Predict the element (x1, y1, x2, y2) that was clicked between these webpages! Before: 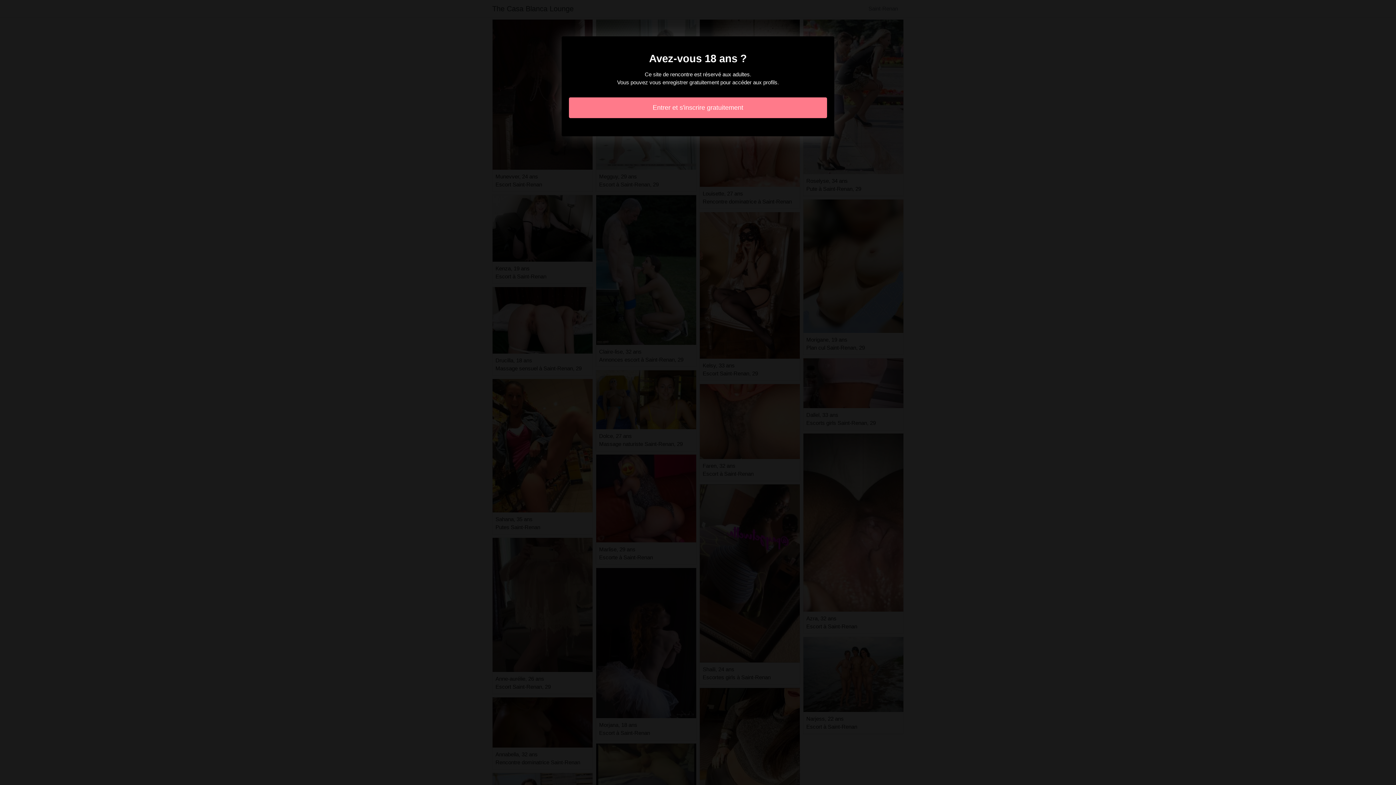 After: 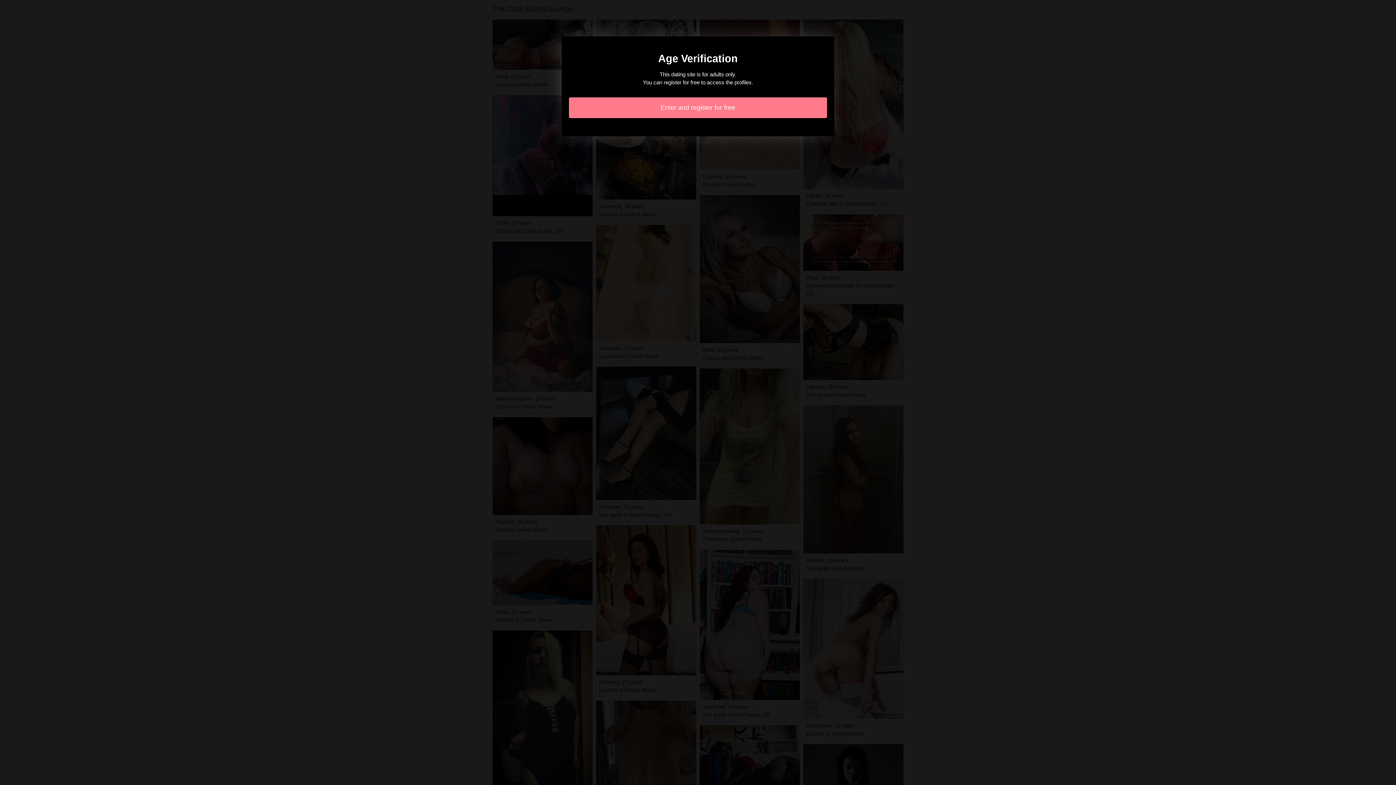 Action: label: Entrer et s'inscrire gratuitement bbox: (569, 97, 827, 118)